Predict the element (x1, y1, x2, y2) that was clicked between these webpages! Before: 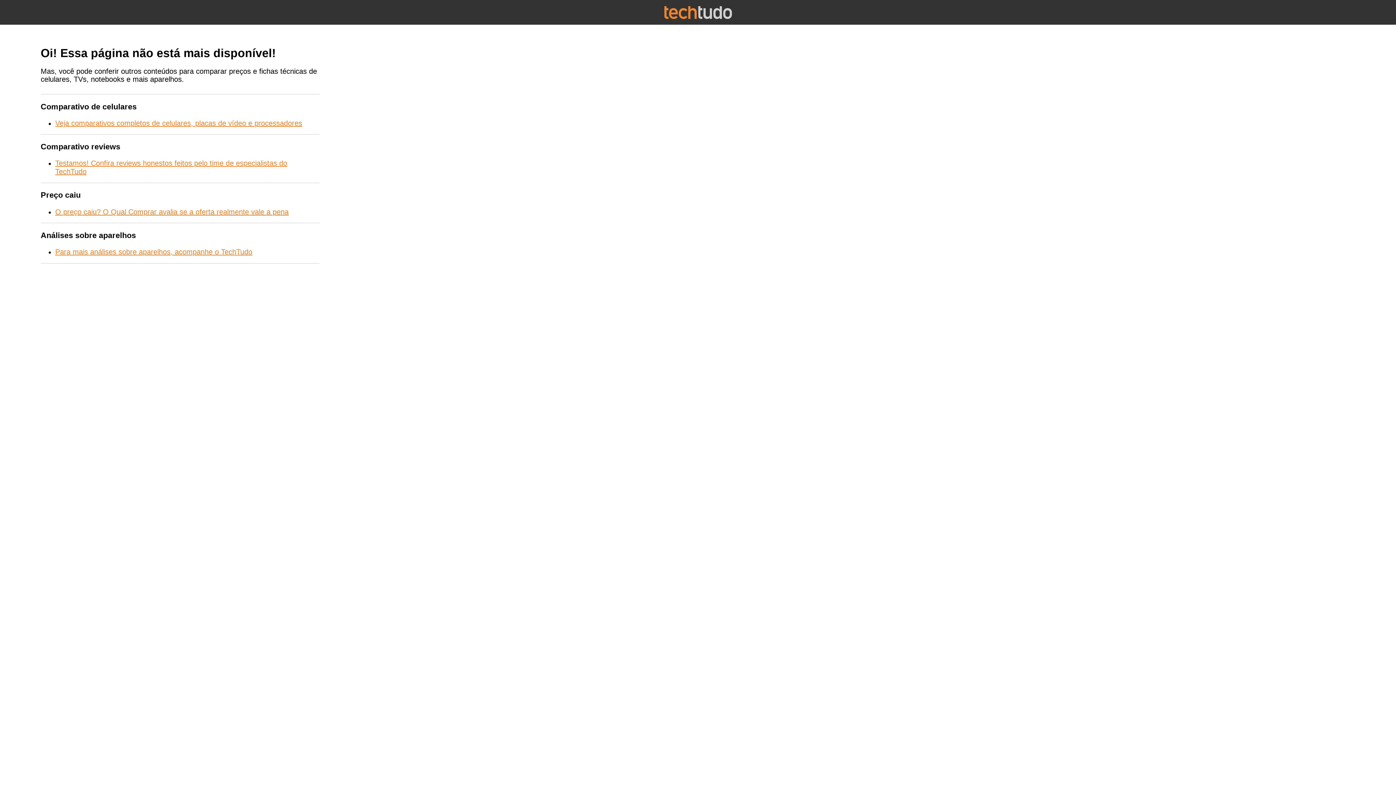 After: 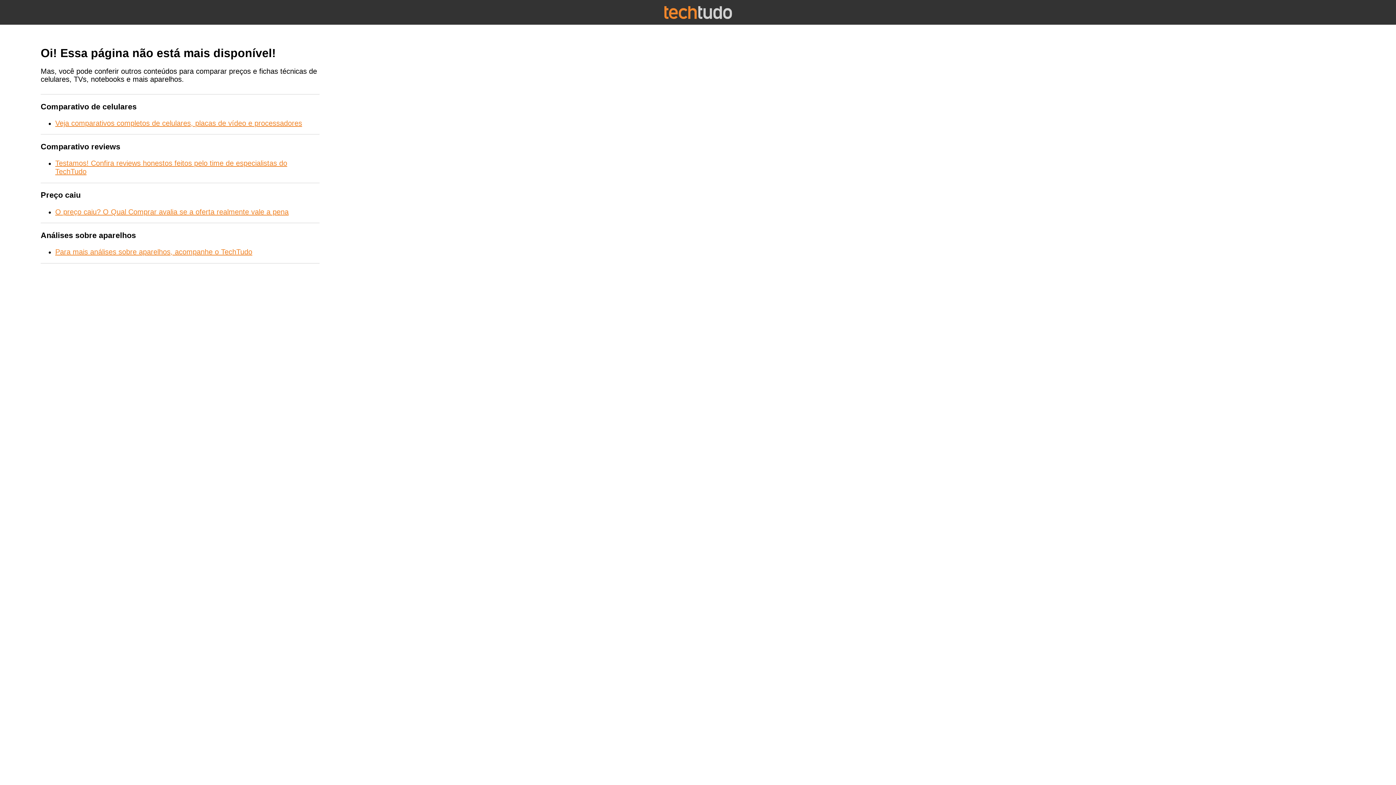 Action: label: Para mais análises sobre aparelhos, acompanhe o TechTudo bbox: (55, 248, 252, 256)